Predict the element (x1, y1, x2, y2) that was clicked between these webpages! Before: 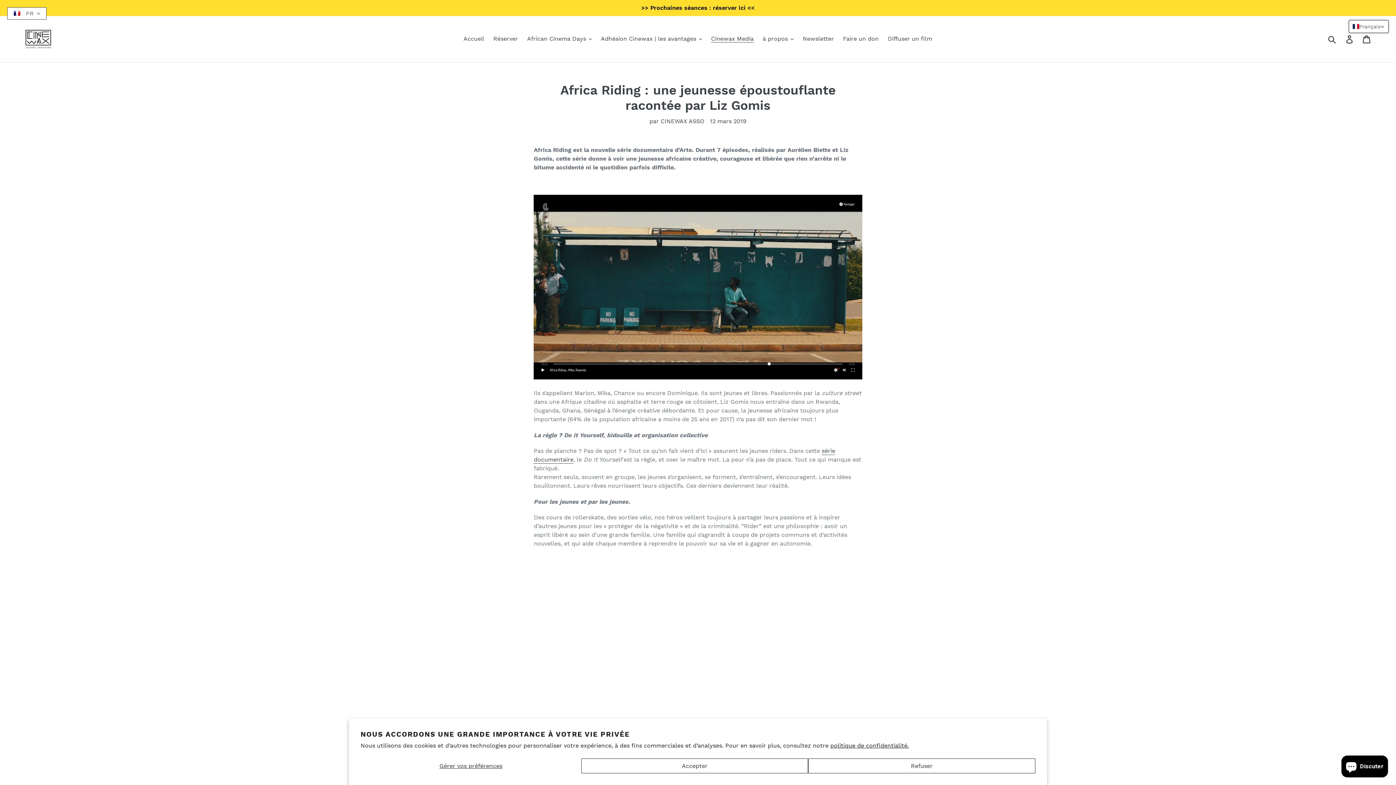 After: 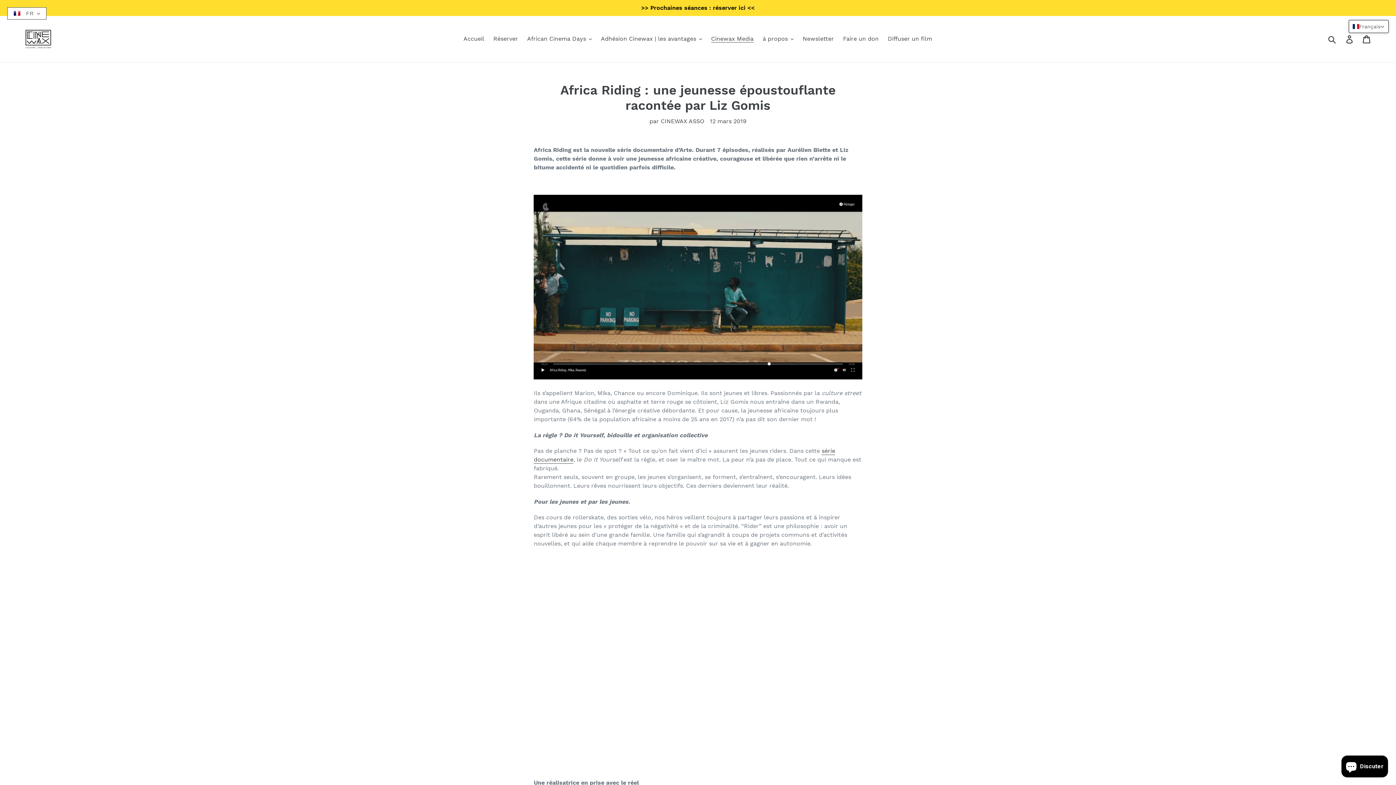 Action: label: Accepter bbox: (581, 758, 808, 773)